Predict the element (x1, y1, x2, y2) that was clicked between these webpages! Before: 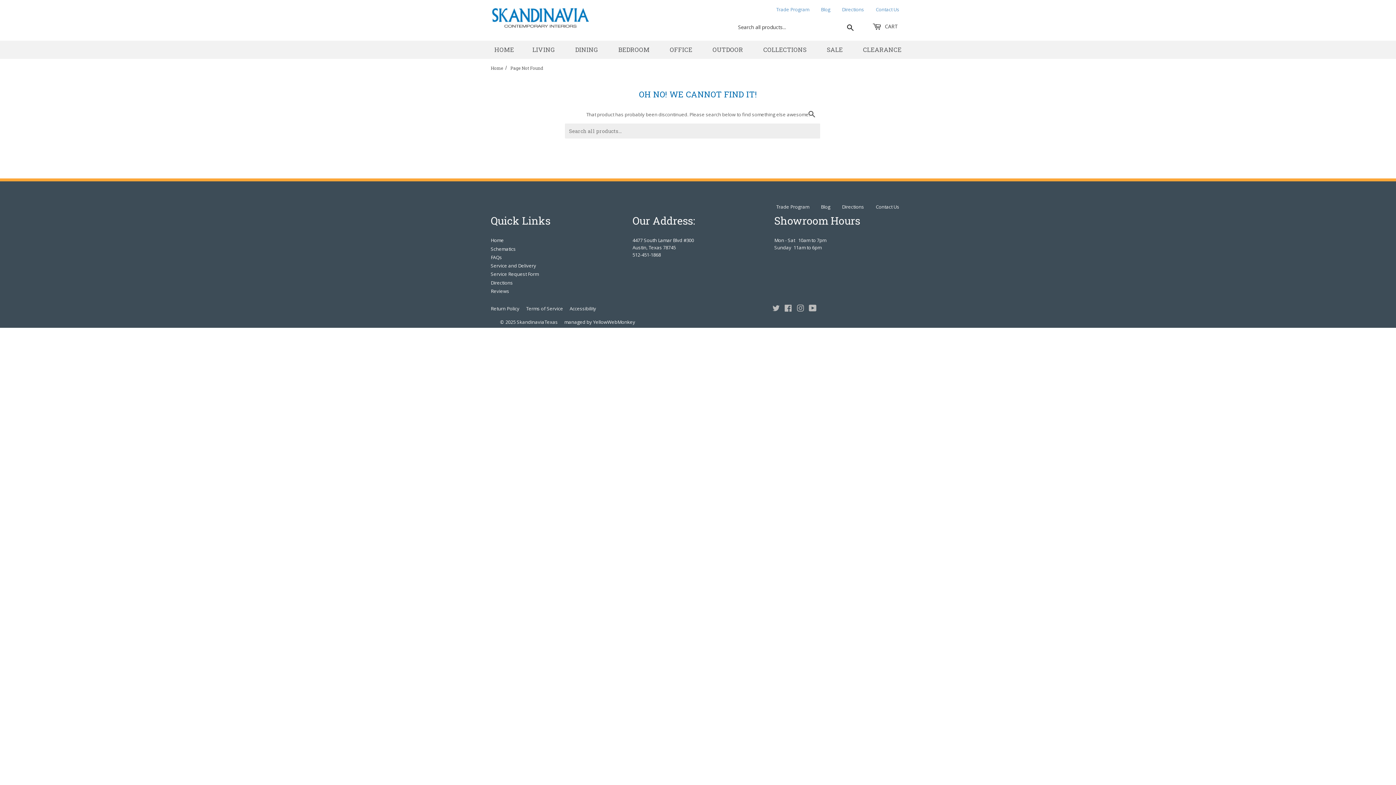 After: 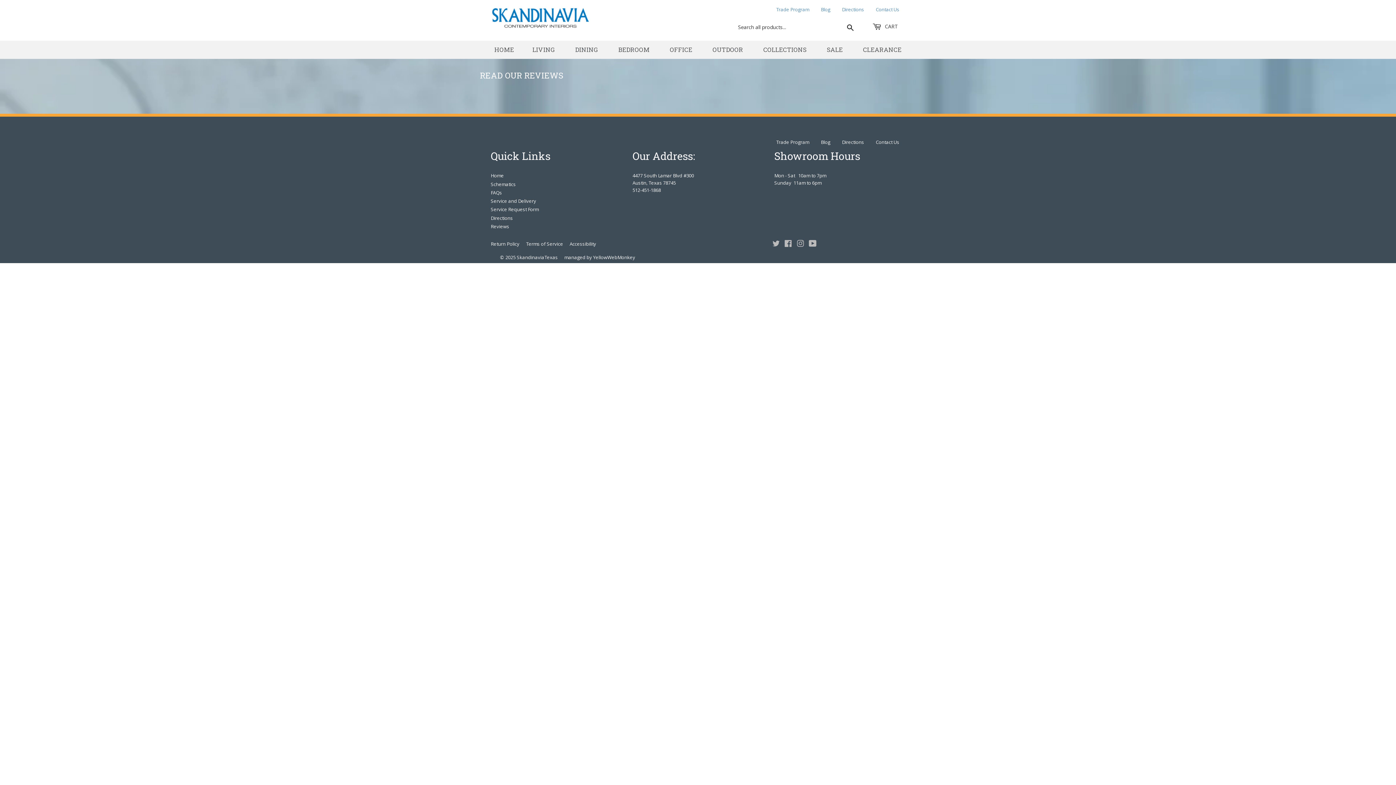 Action: bbox: (490, 287, 509, 294) label: Reviews